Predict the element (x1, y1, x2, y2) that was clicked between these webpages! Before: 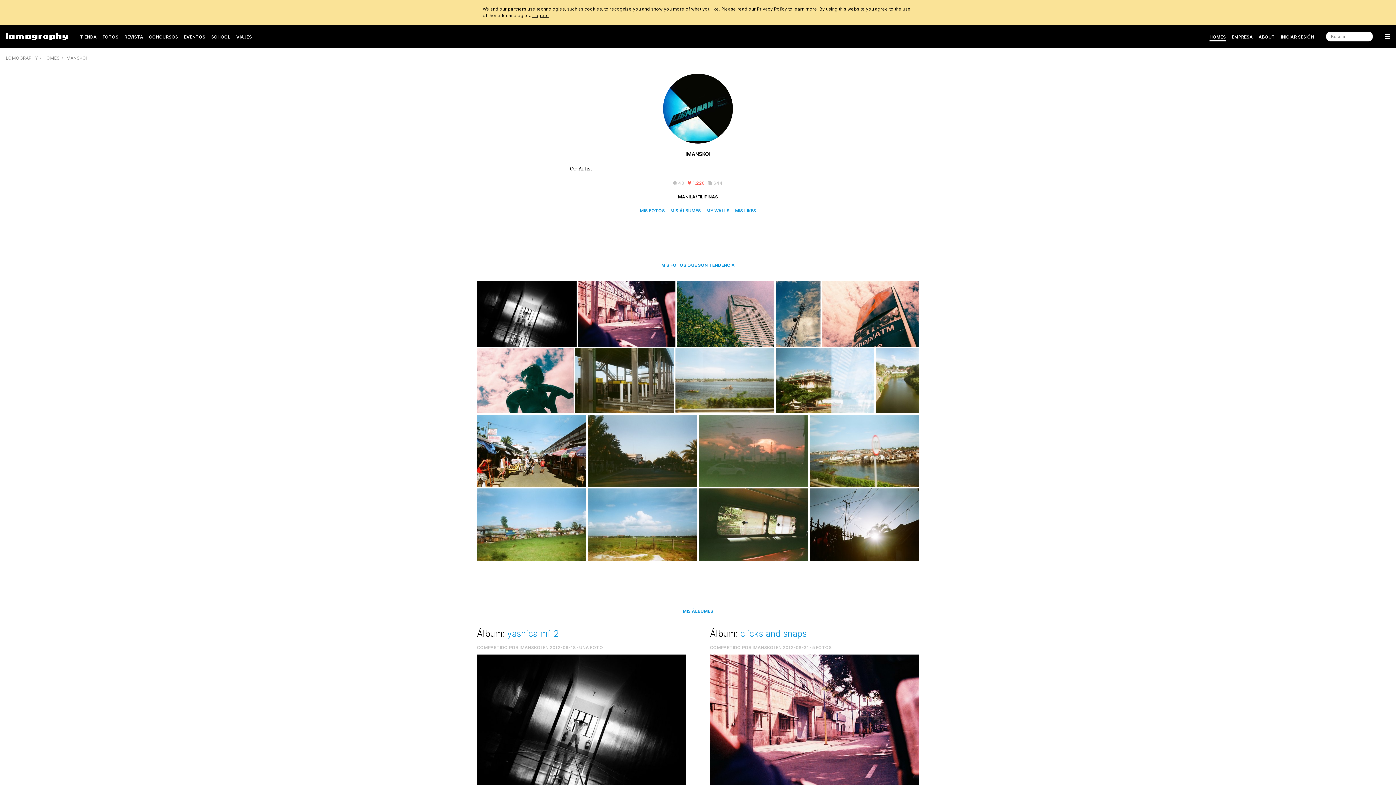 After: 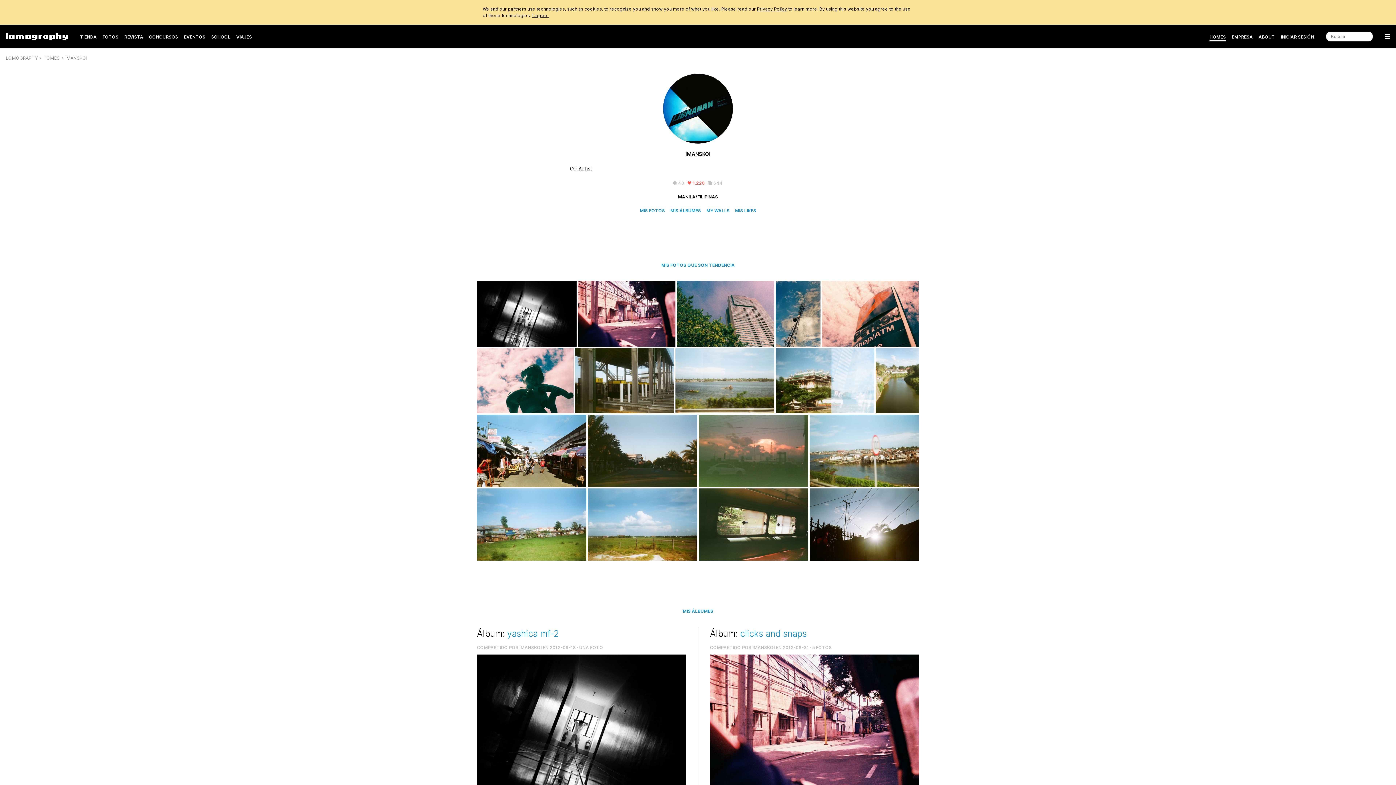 Action: label: IMANSKOI bbox: (519, 645, 541, 650)